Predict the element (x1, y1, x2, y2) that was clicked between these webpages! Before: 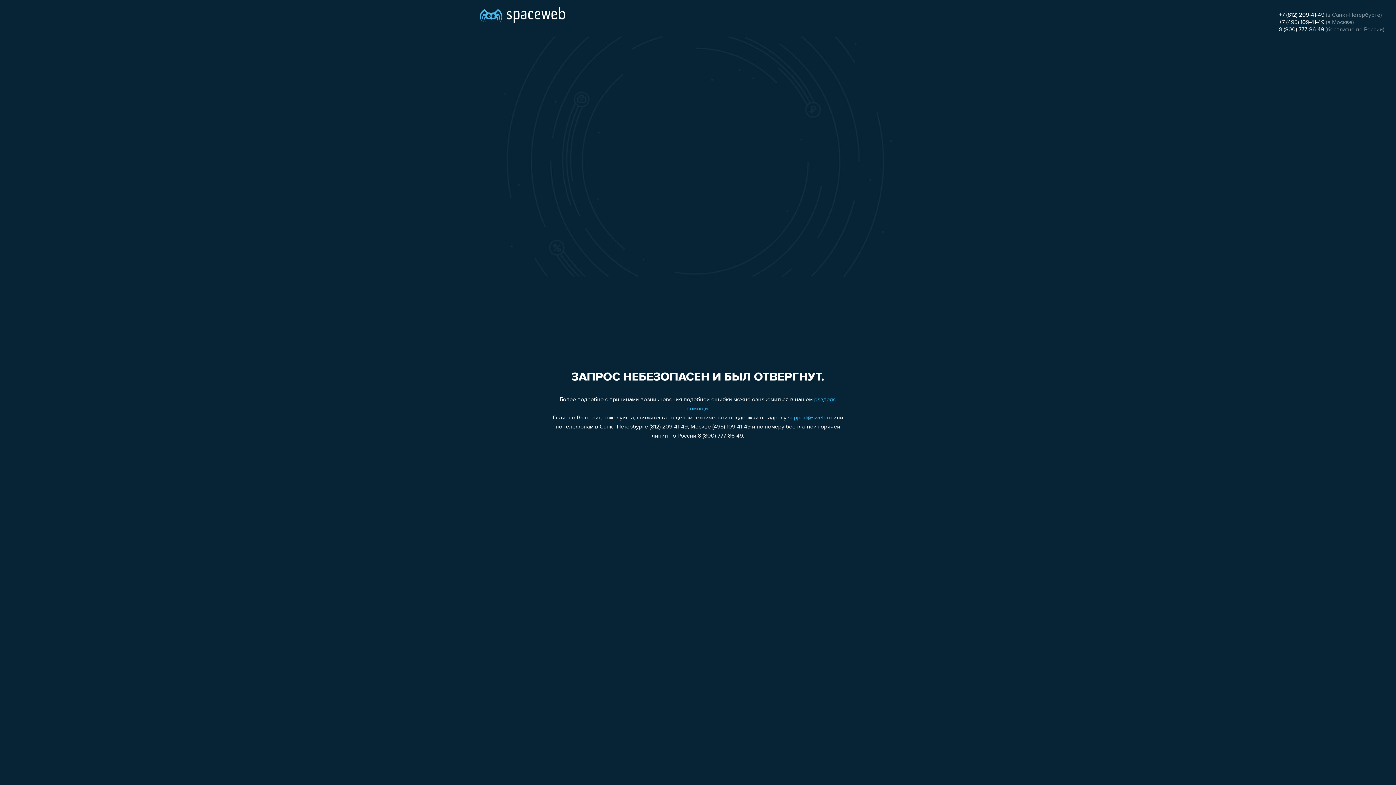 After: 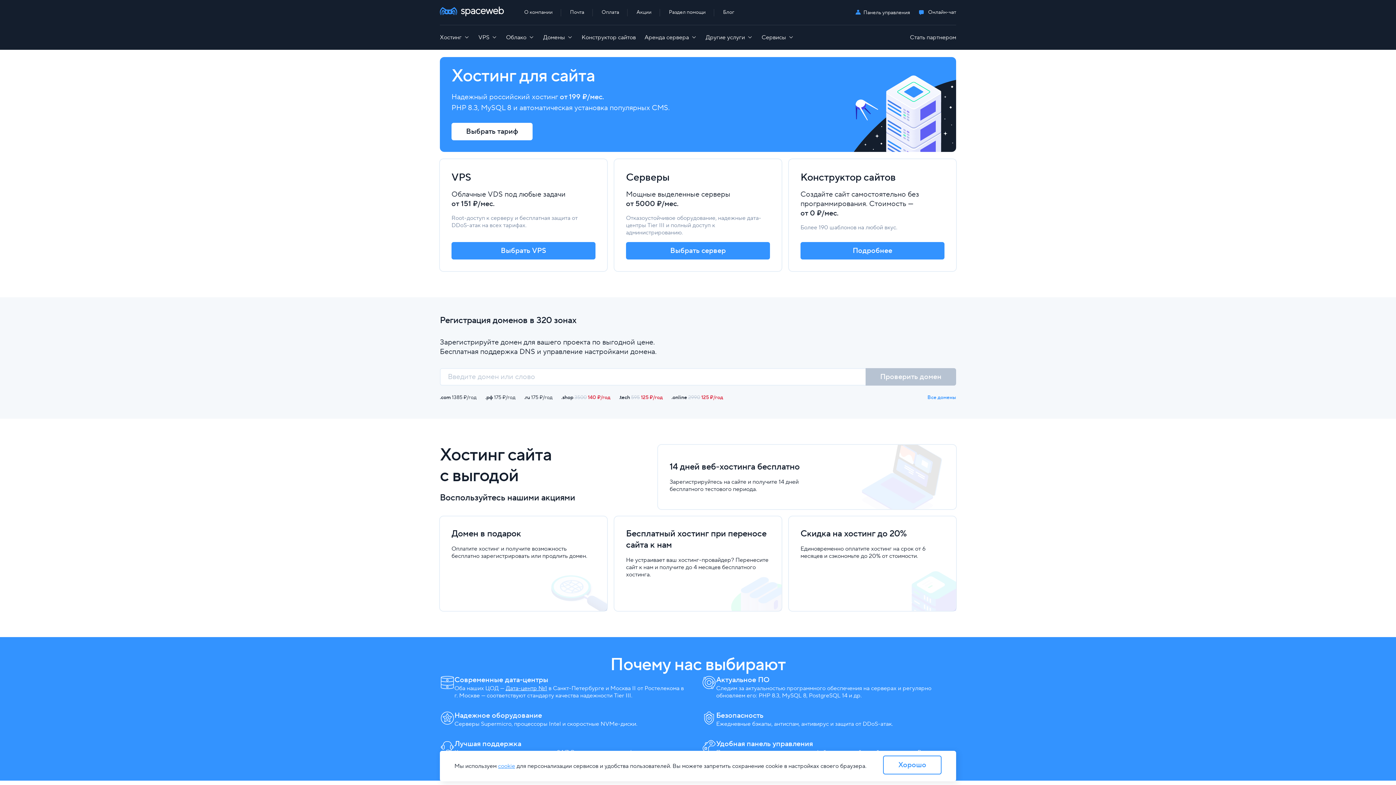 Action: bbox: (480, 0, 565, 25)